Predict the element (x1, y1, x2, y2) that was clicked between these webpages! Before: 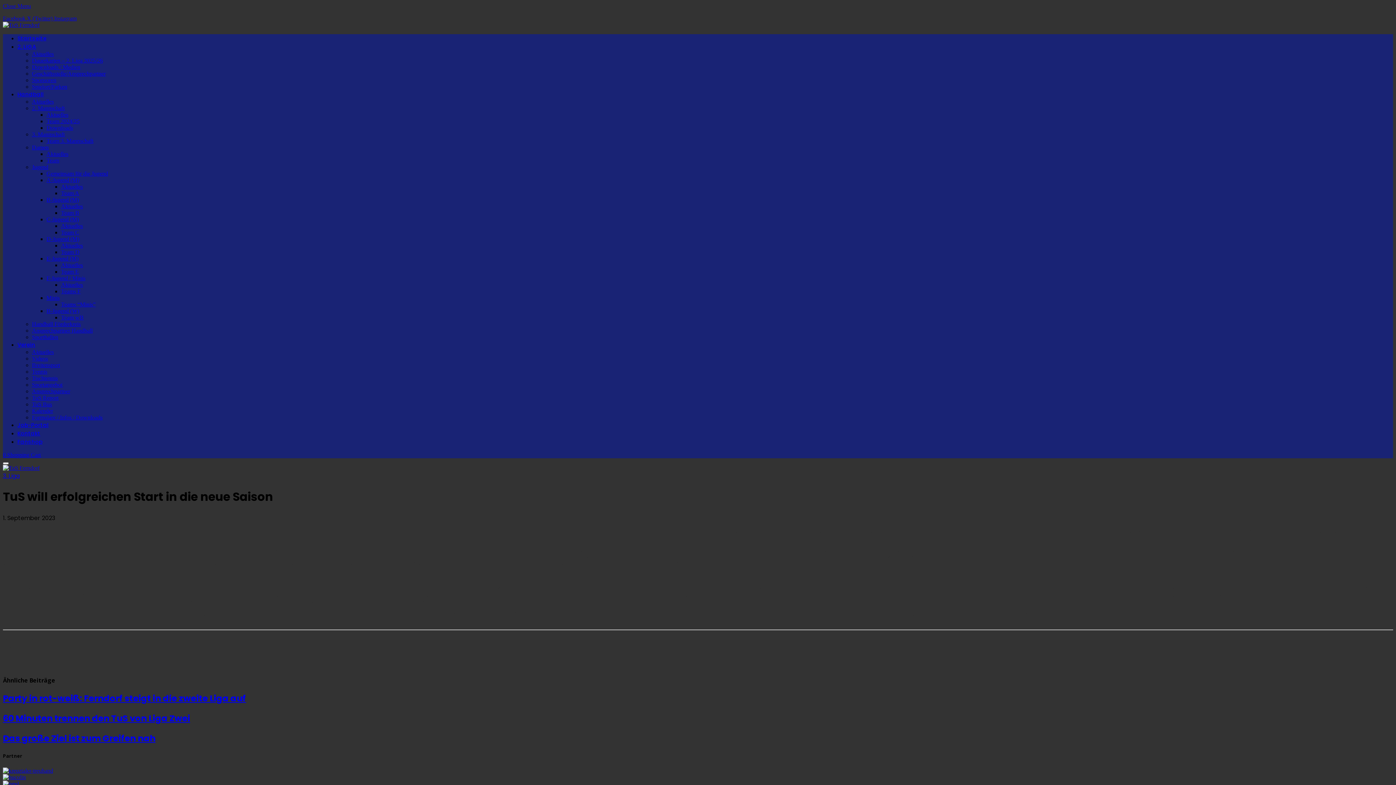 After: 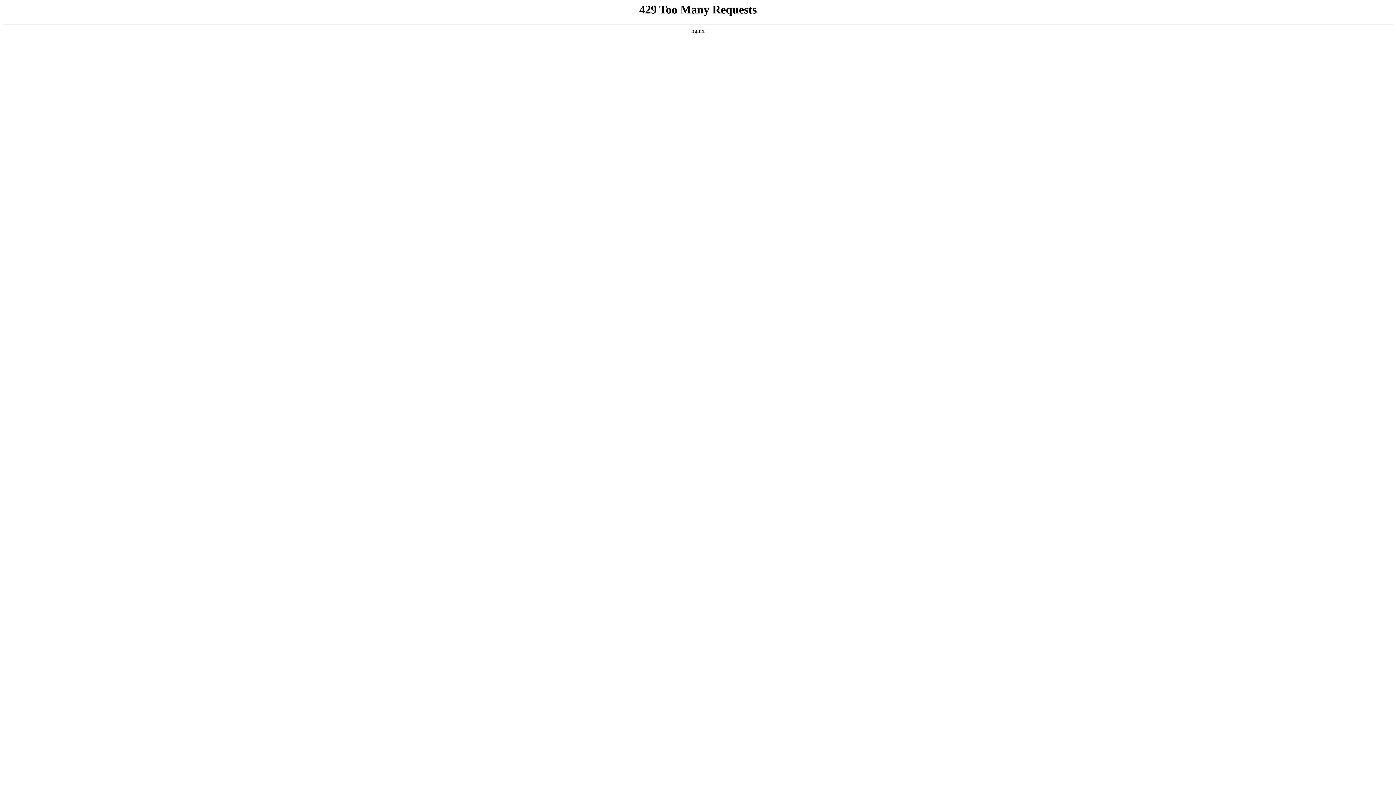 Action: label: Formulare / Infos / Downloads bbox: (32, 414, 102, 420)